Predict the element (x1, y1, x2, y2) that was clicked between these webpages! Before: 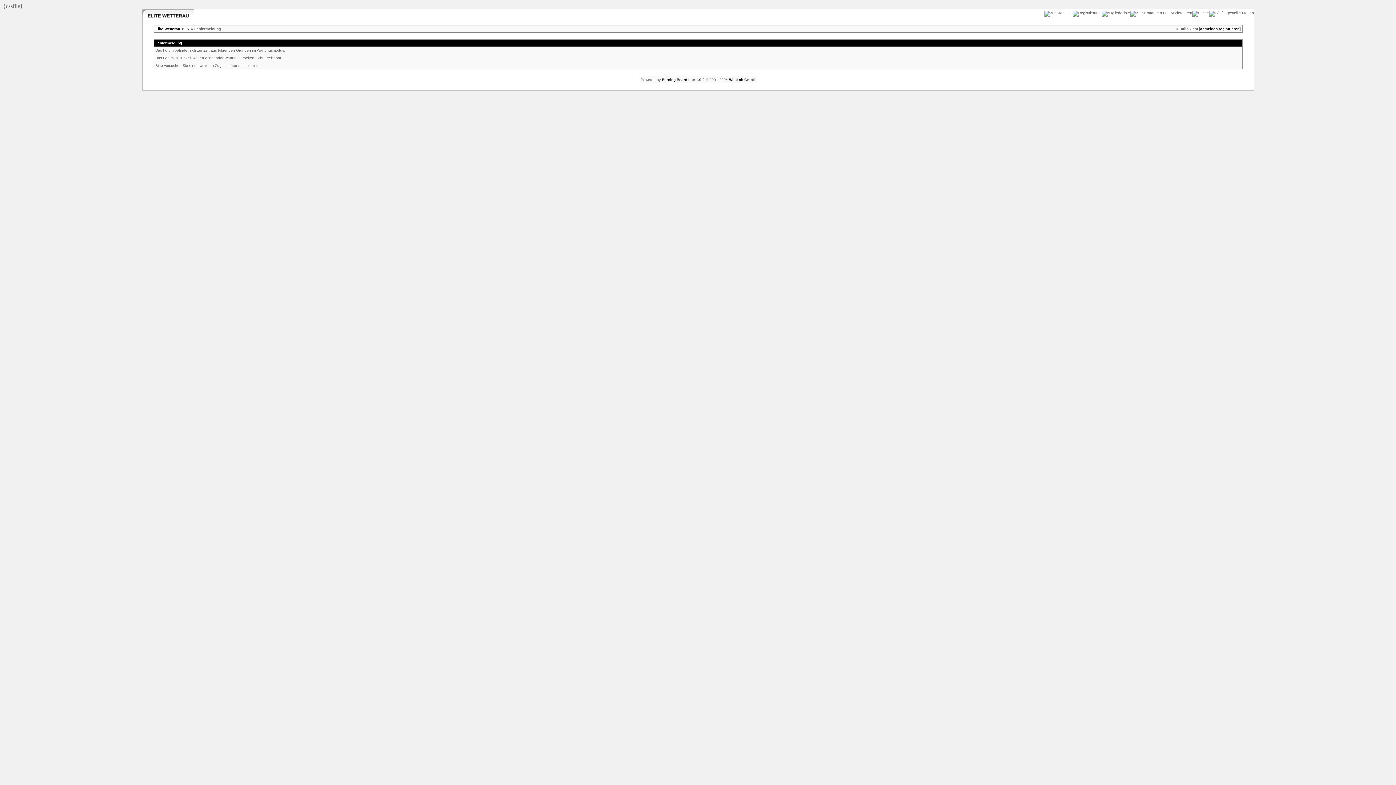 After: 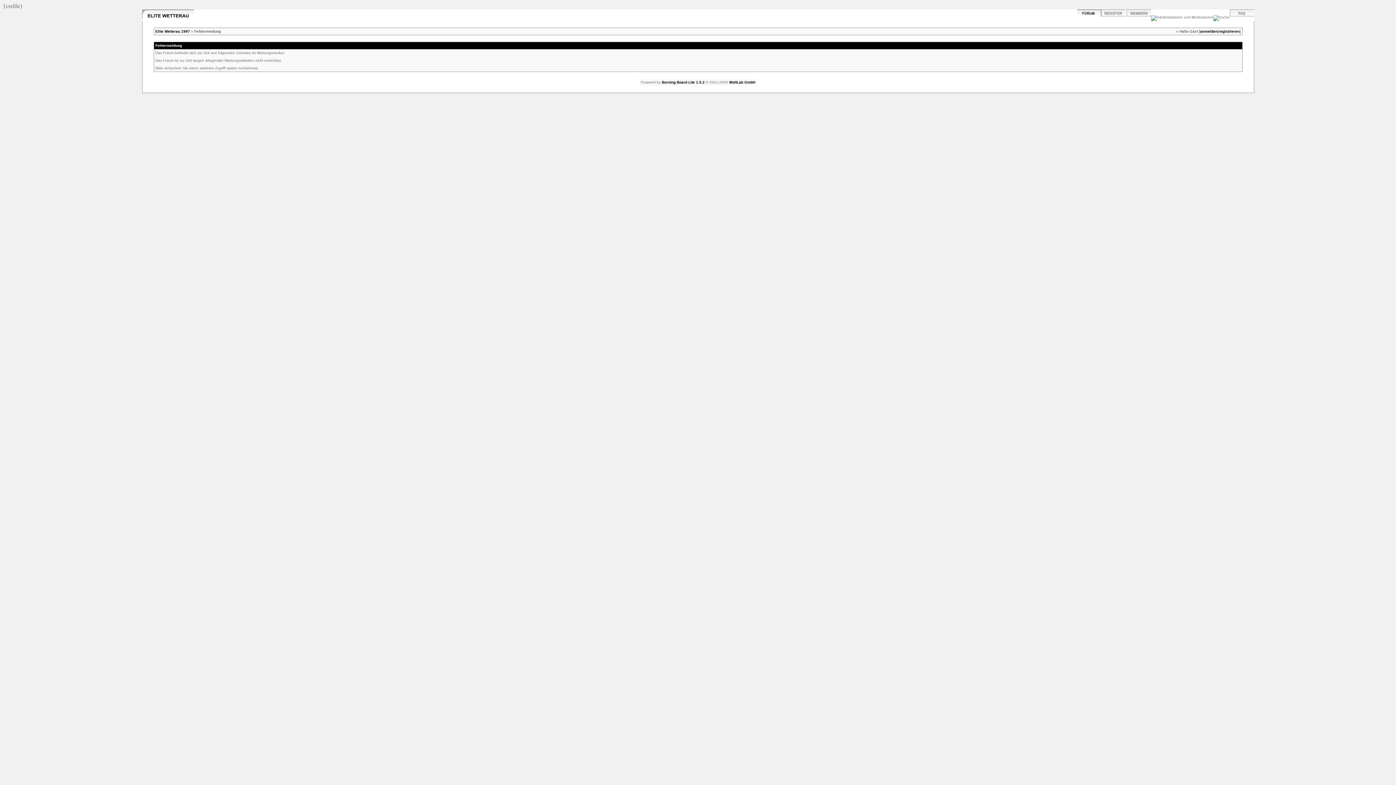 Action: label: registrieren bbox: (1219, 26, 1239, 30)